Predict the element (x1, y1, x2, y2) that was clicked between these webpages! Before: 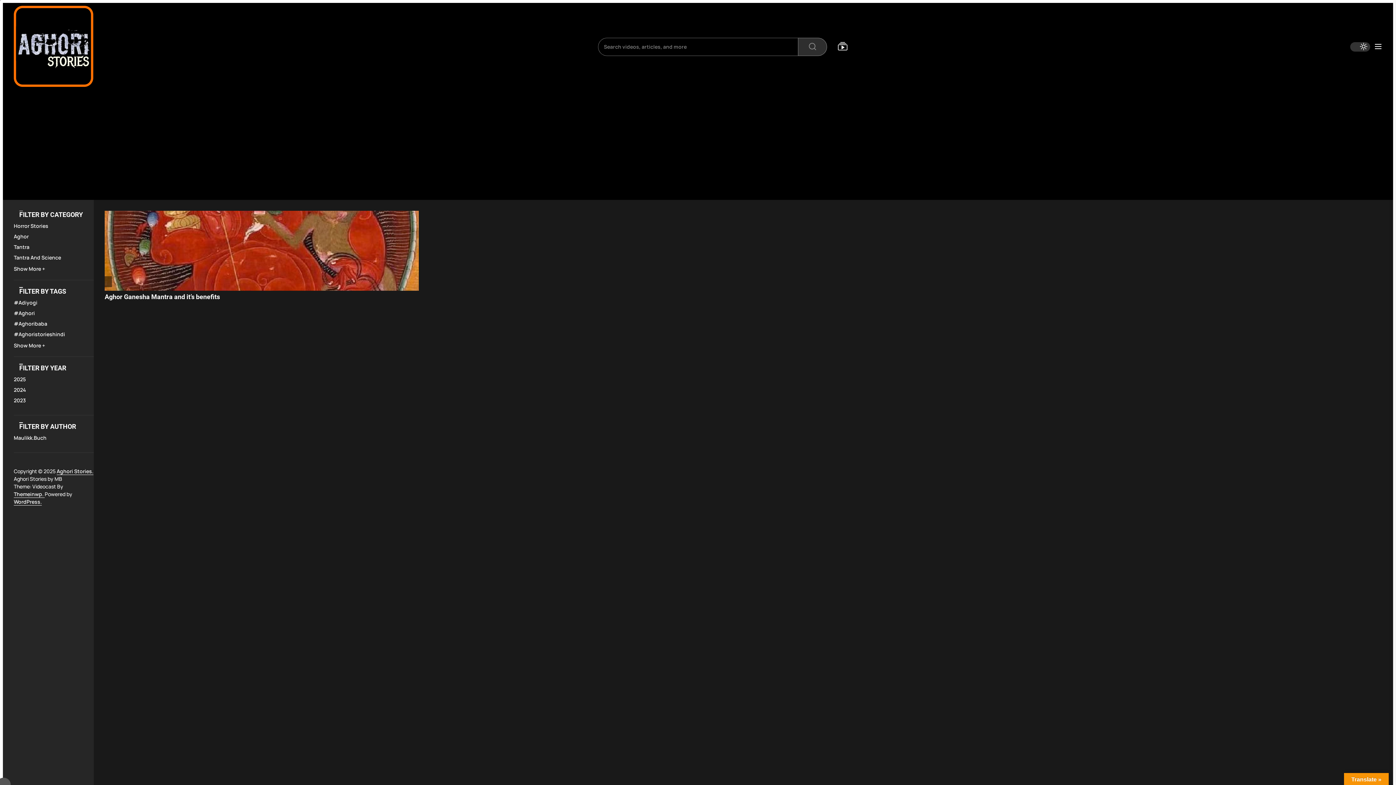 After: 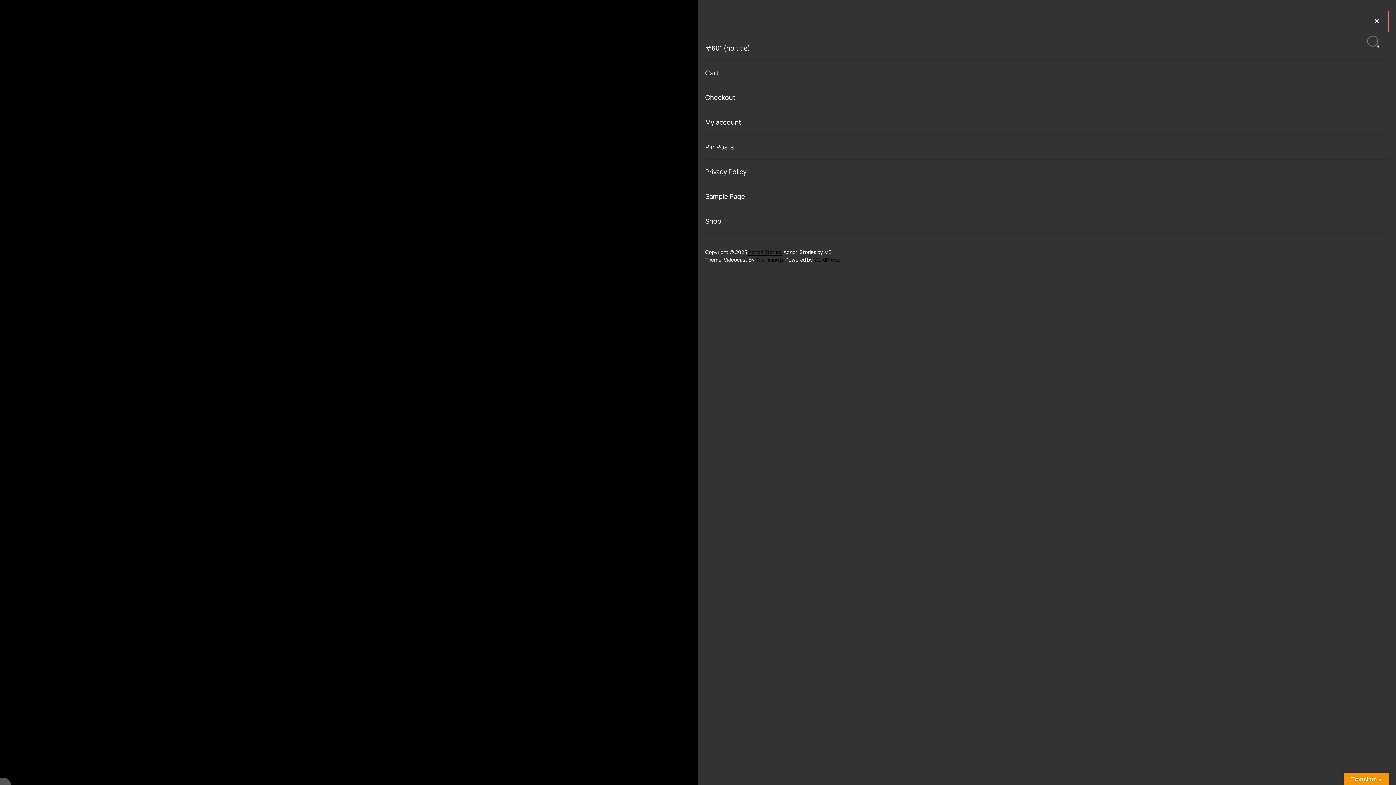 Action: bbox: (1374, 42, 1382, 51)